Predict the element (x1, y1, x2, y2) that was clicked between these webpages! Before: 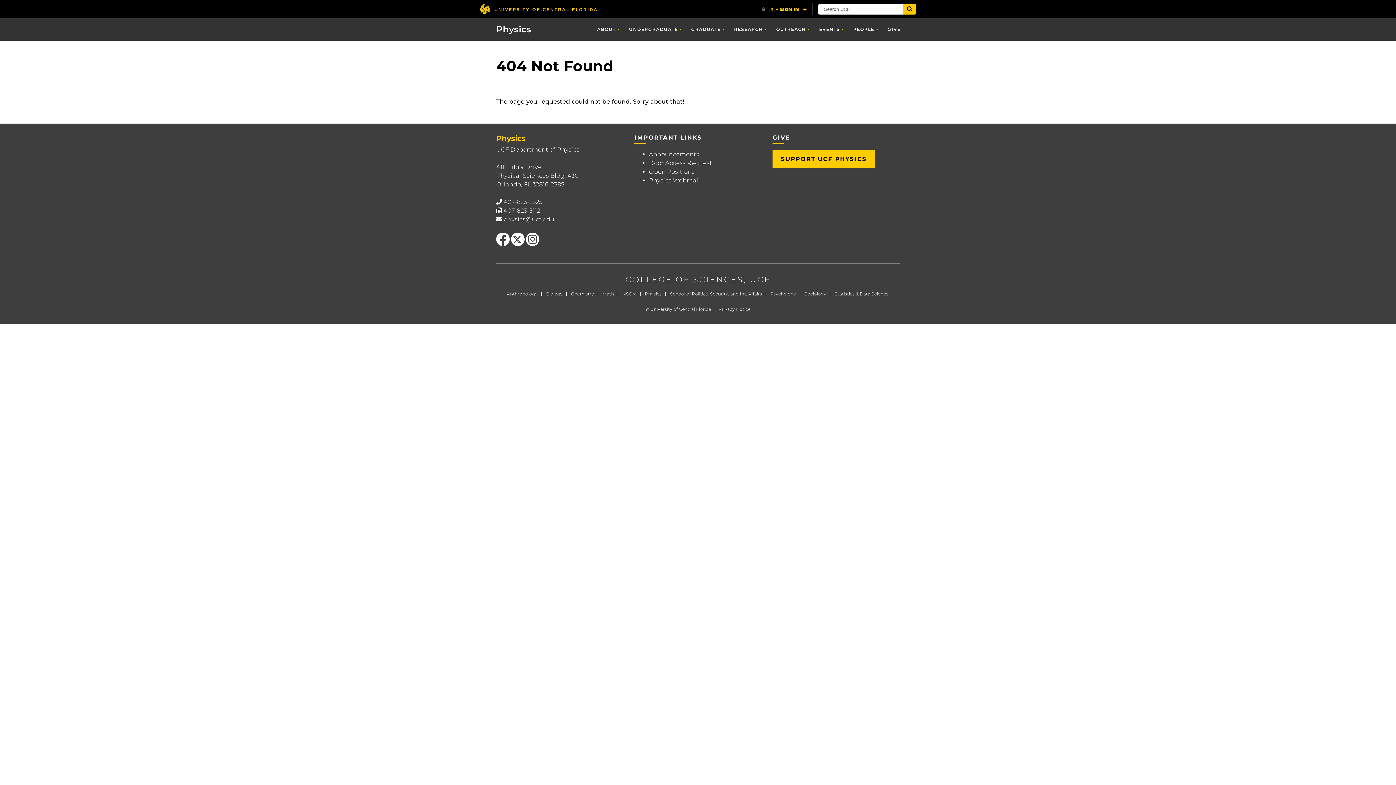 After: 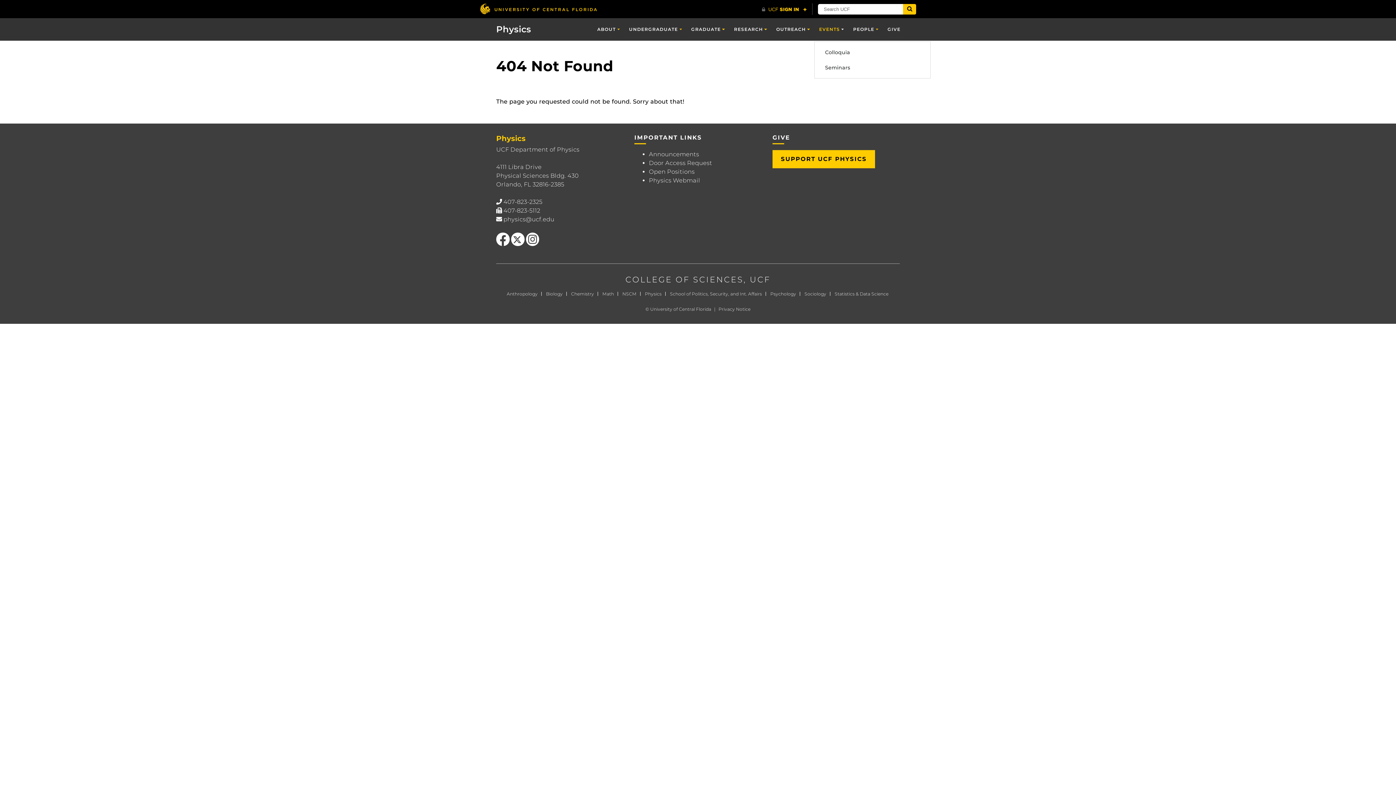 Action: label: EVENTS bbox: (814, 18, 848, 40)